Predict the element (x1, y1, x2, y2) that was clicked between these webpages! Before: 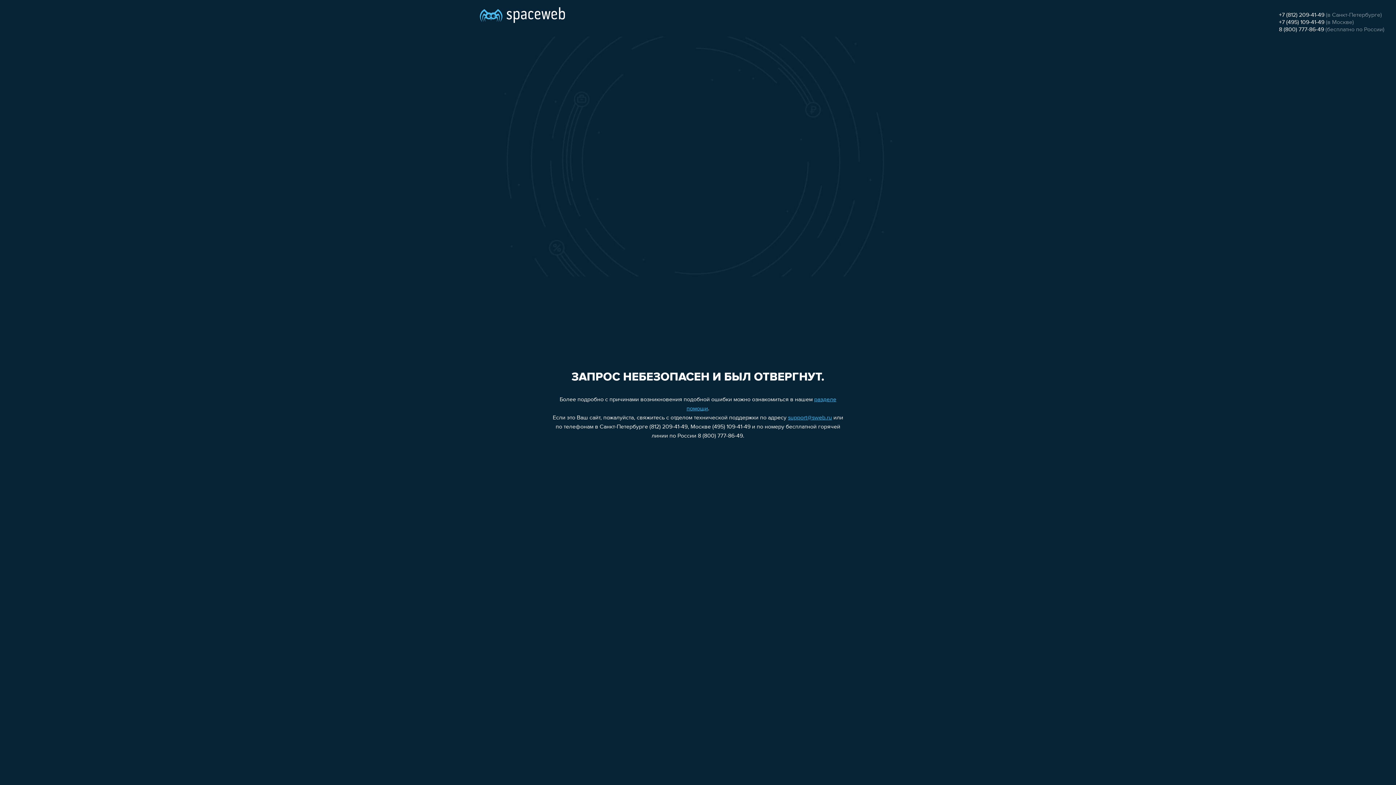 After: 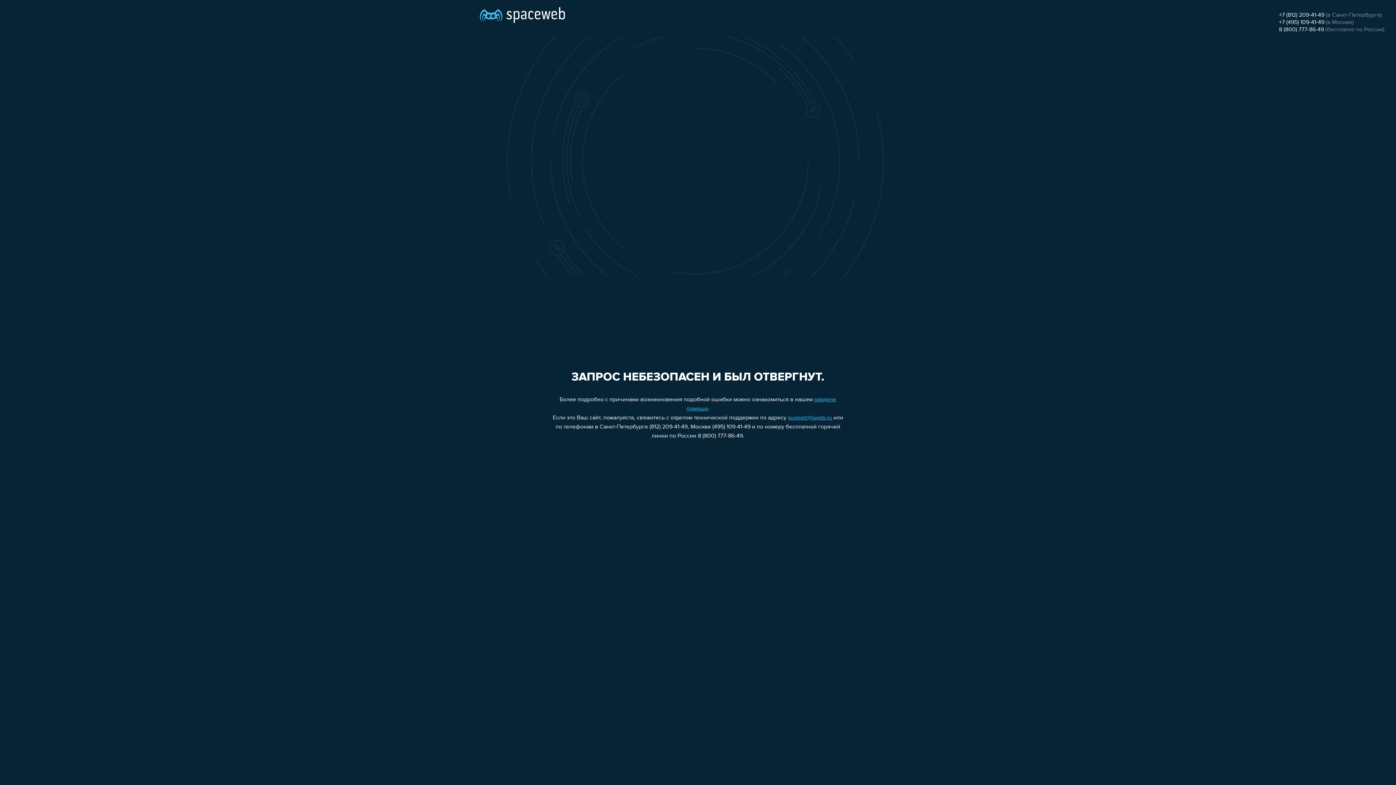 Action: bbox: (1279, 26, 1324, 32) label: 8 (800) 777-86-49